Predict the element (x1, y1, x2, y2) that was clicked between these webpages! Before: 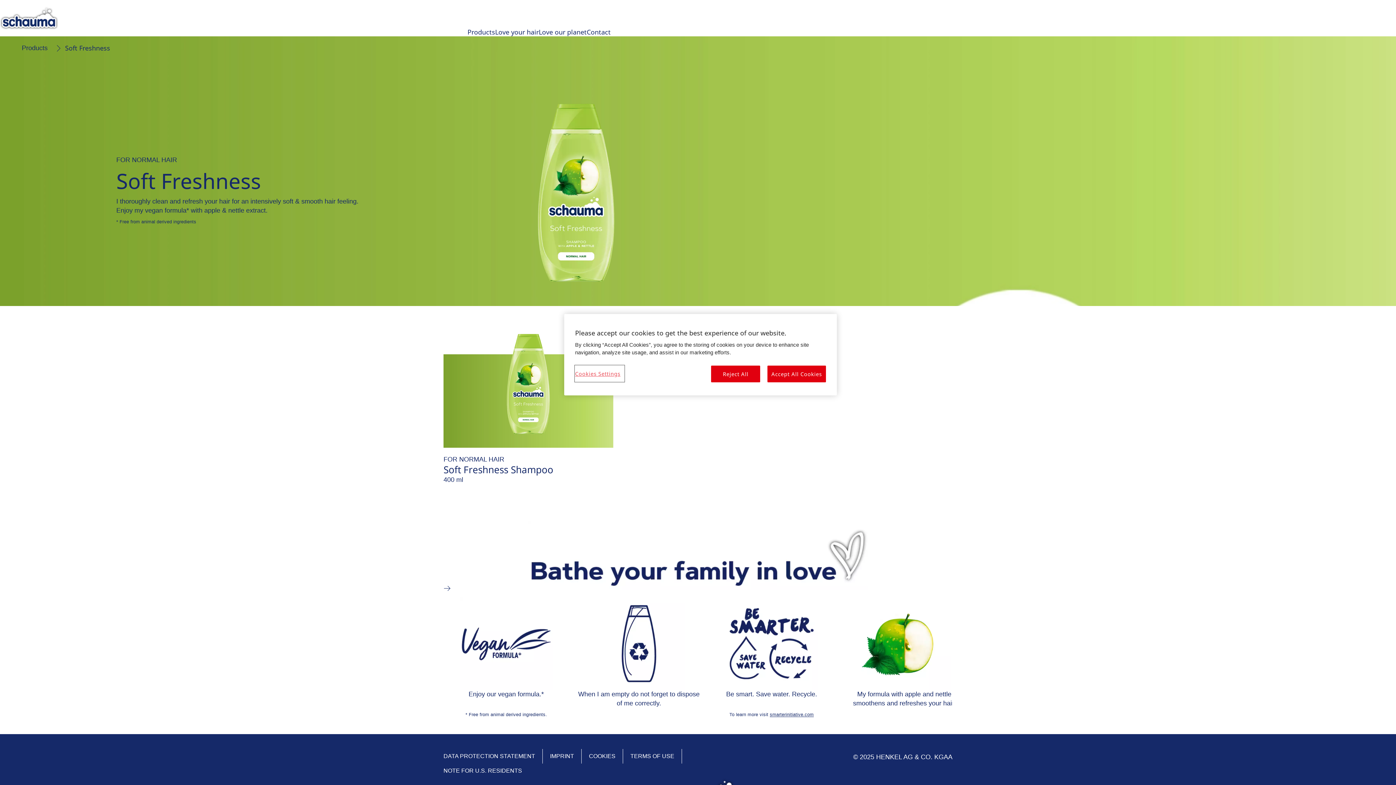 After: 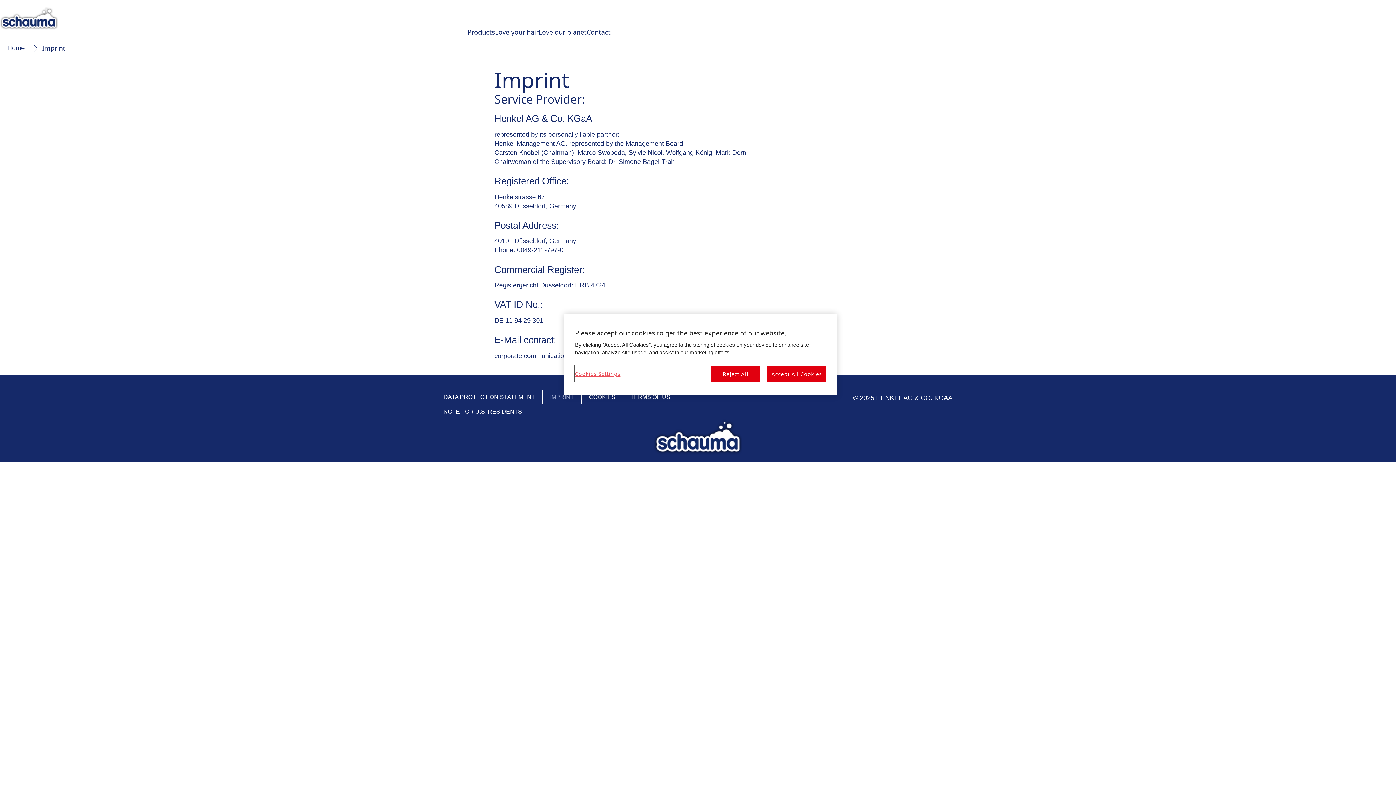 Action: label: IMPRINT bbox: (550, 749, 574, 763)